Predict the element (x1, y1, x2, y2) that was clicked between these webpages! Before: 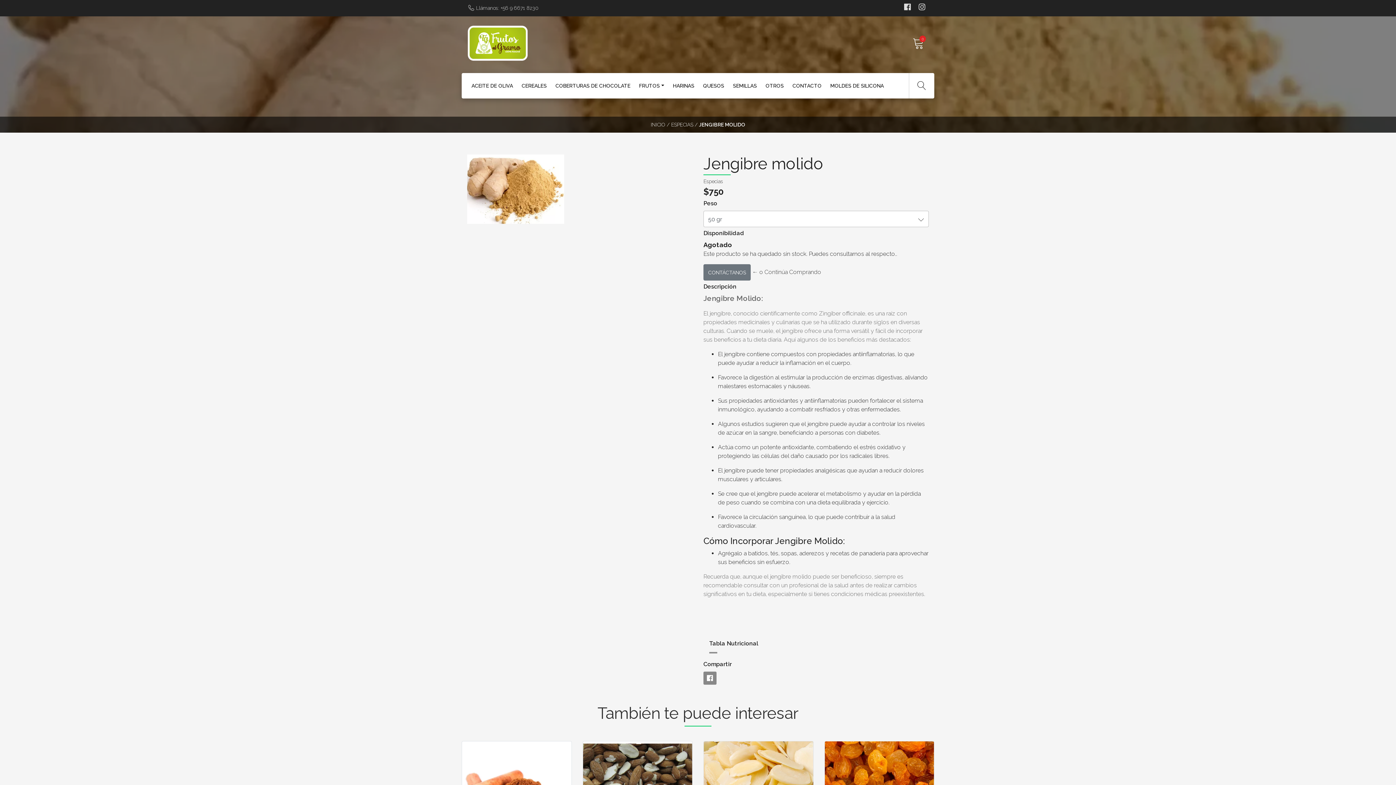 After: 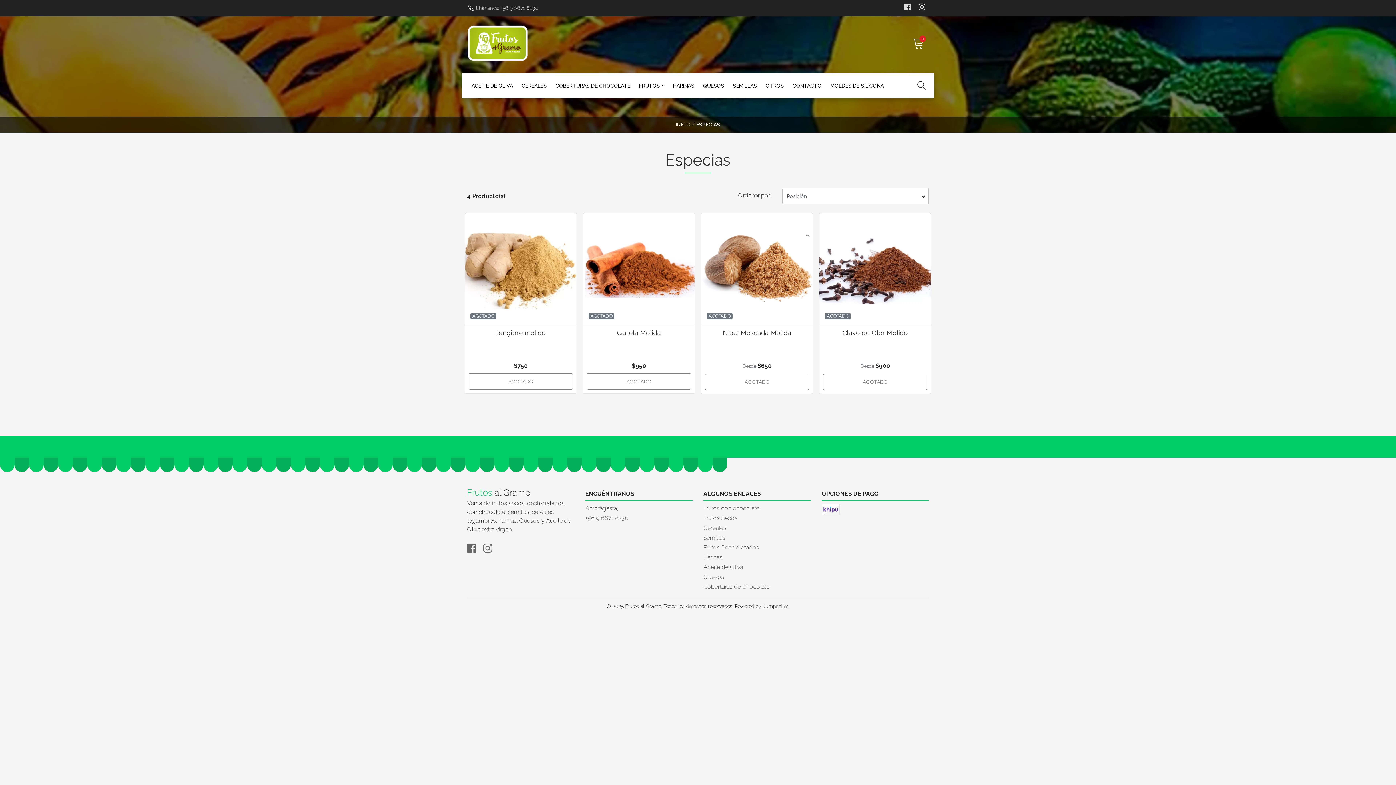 Action: label: Especias bbox: (703, 178, 723, 184)